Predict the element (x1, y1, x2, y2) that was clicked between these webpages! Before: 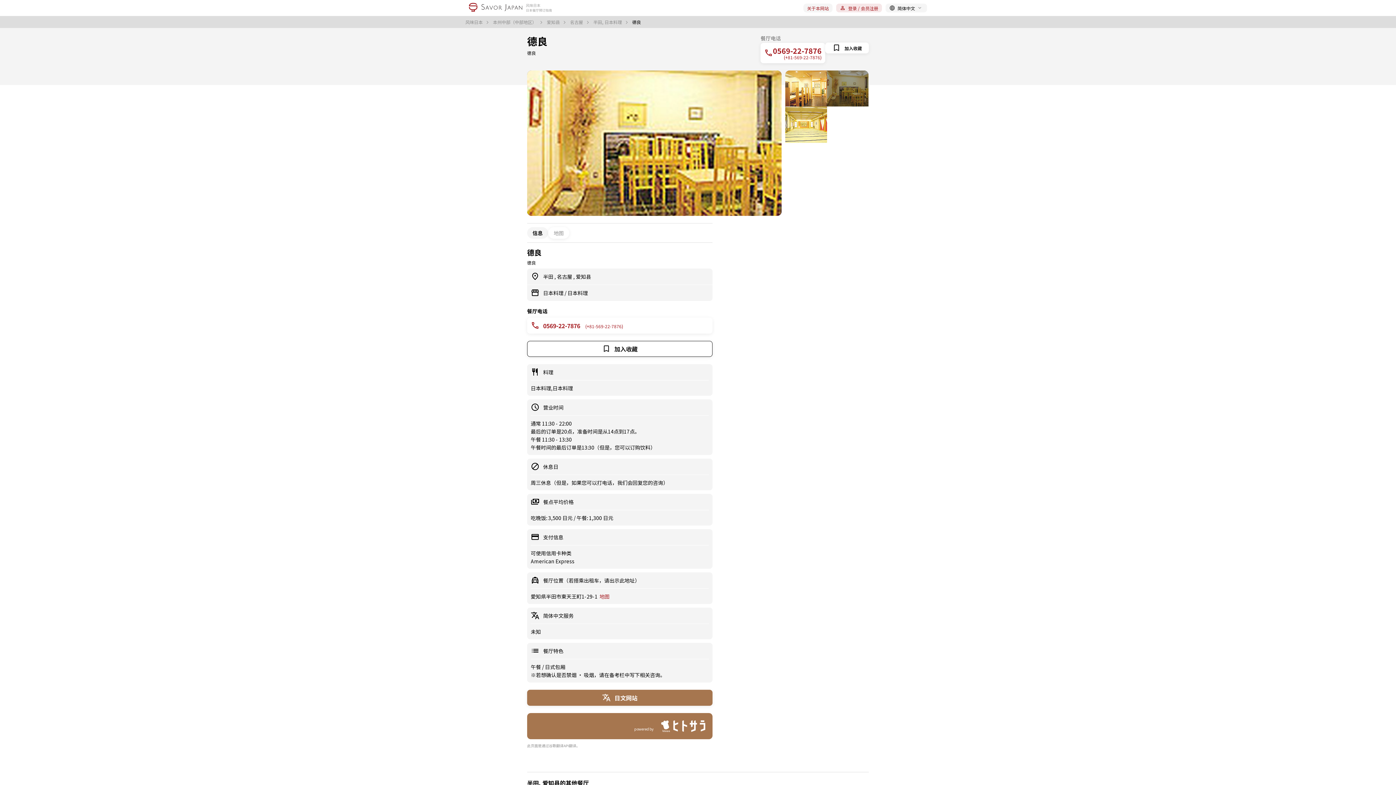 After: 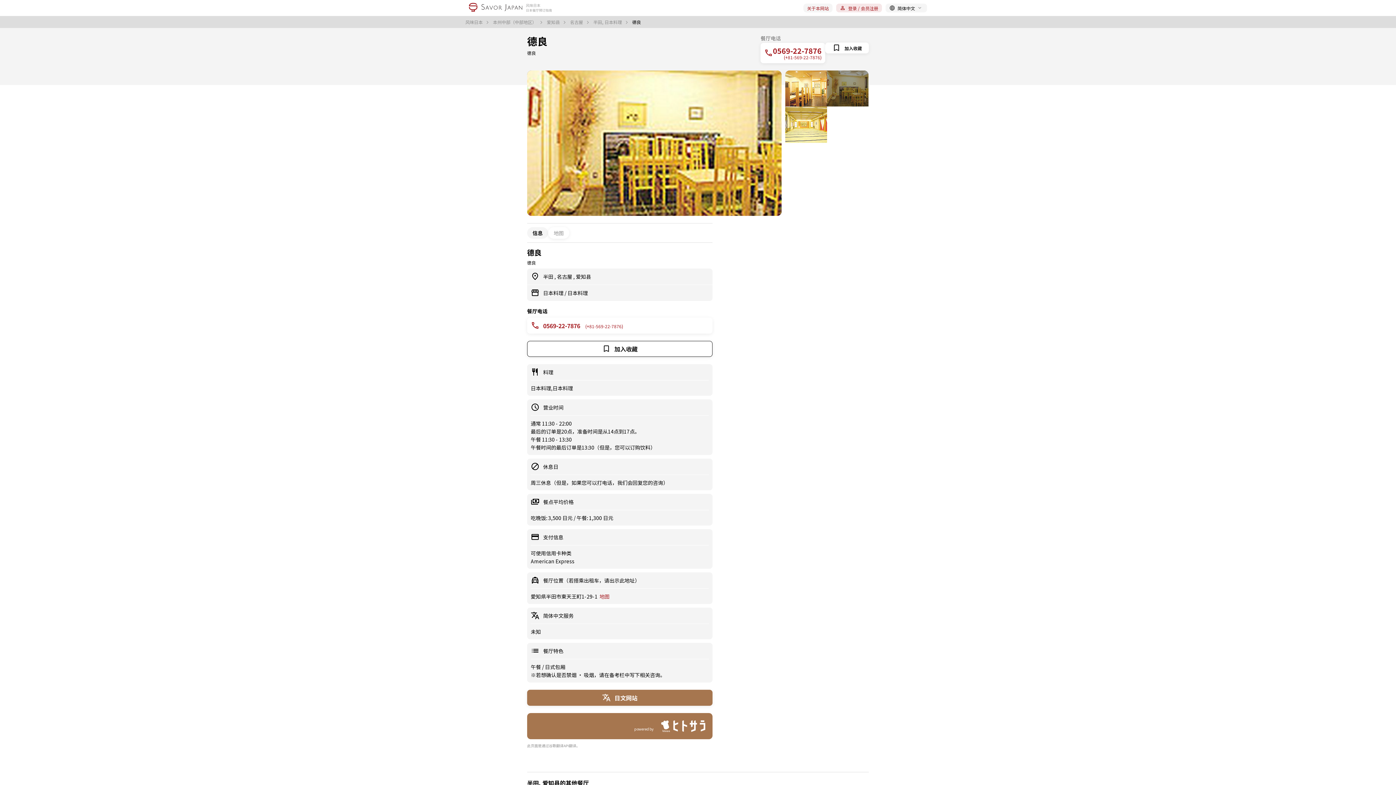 Action: label: 德良 bbox: (527, 35, 547, 46)